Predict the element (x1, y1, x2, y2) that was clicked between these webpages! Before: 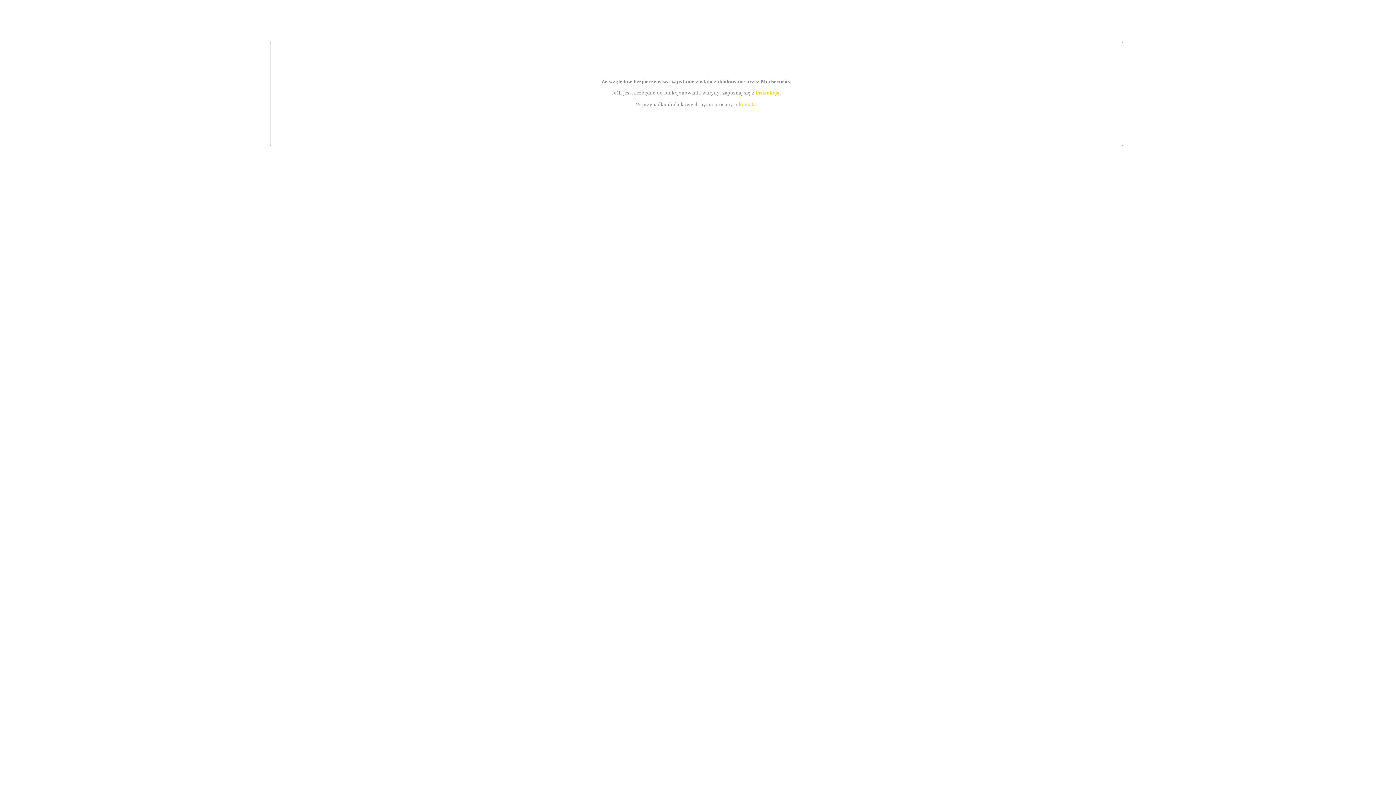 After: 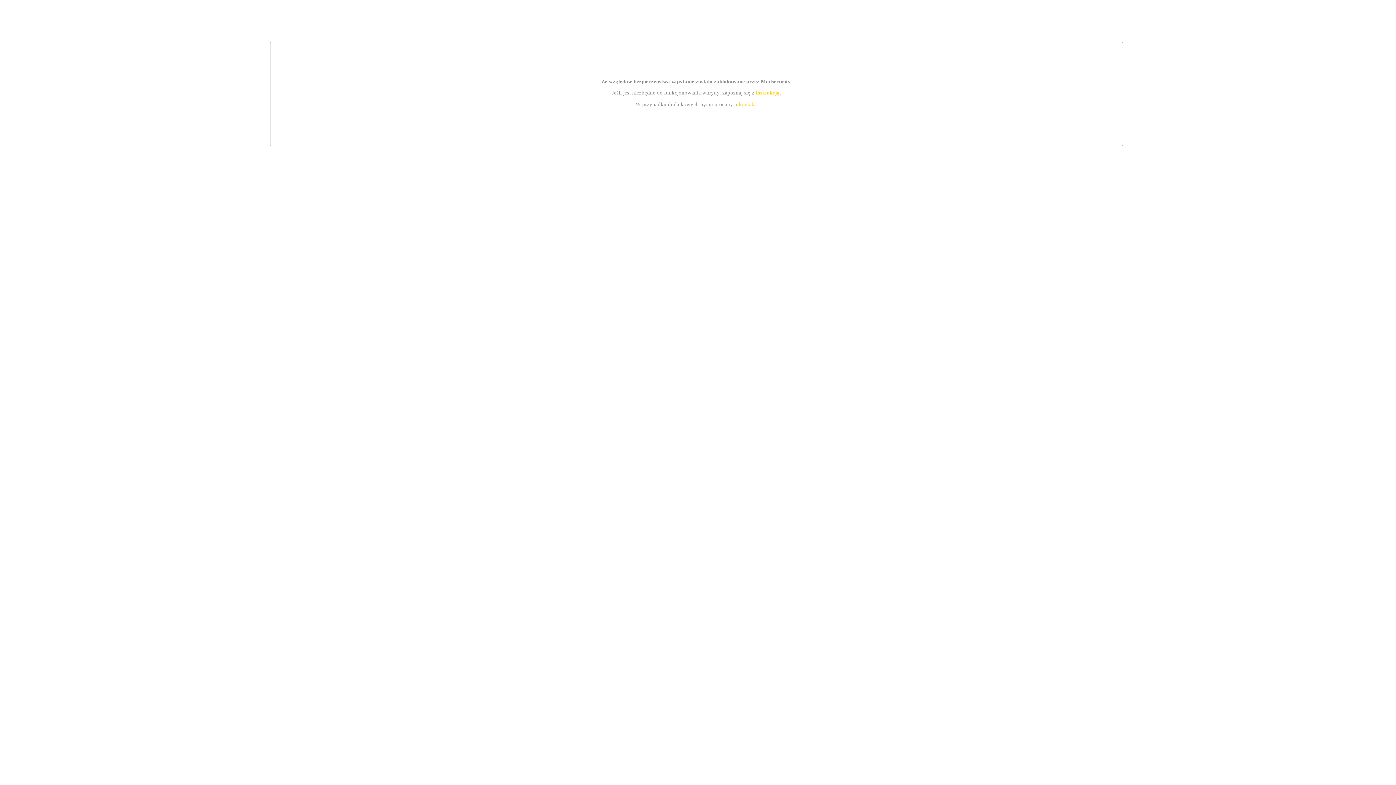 Action: label: instrukcją bbox: (755, 89, 779, 95)